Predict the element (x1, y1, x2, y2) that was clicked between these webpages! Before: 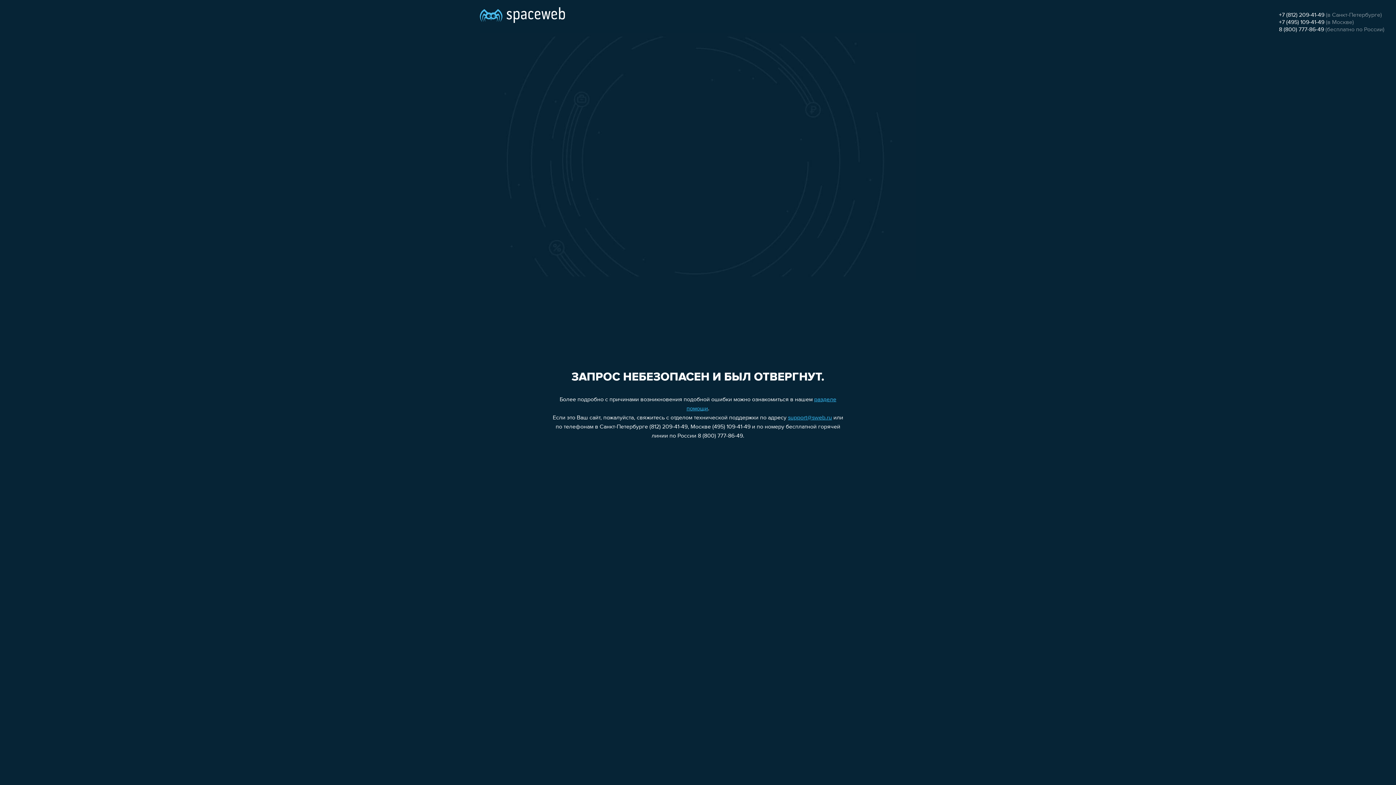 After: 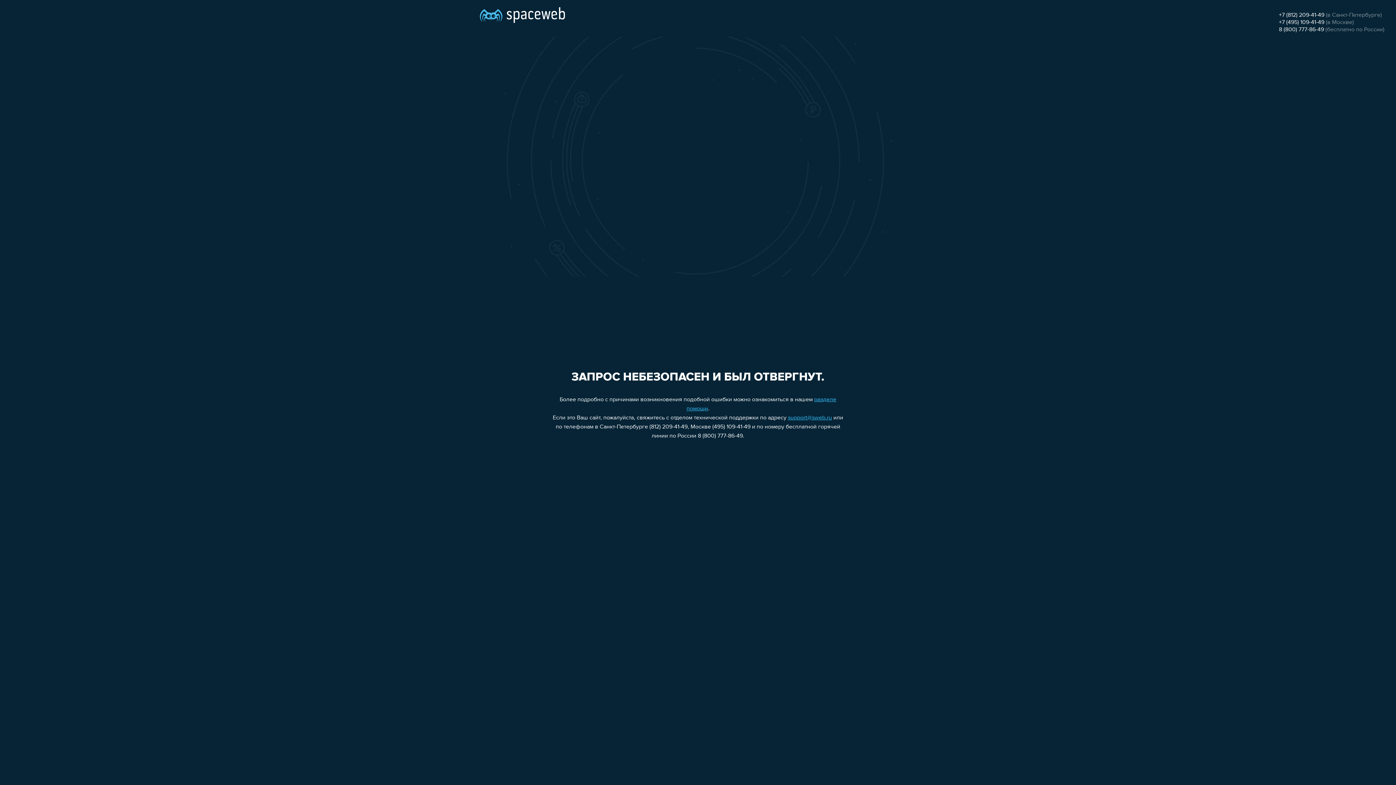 Action: label: support@sweb.ru bbox: (788, 415, 832, 421)